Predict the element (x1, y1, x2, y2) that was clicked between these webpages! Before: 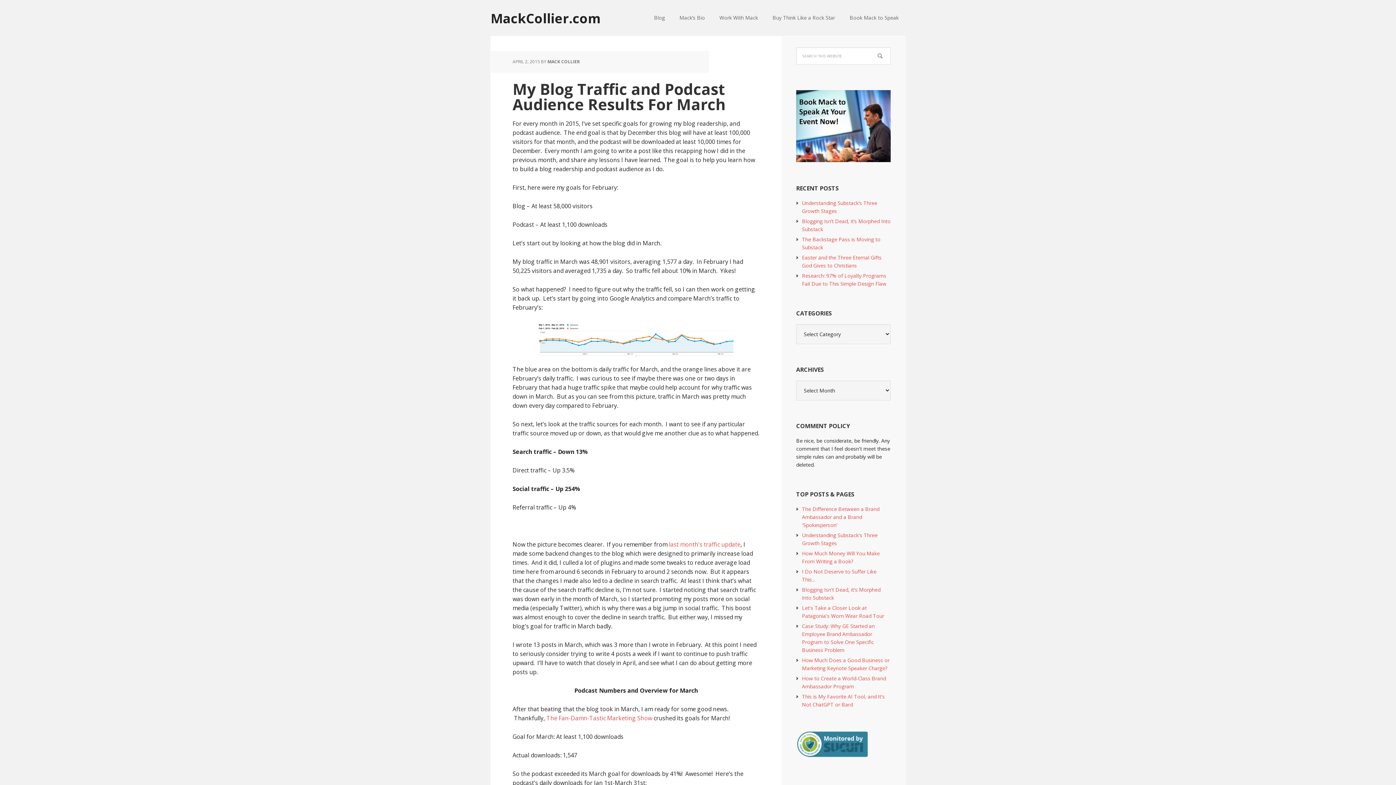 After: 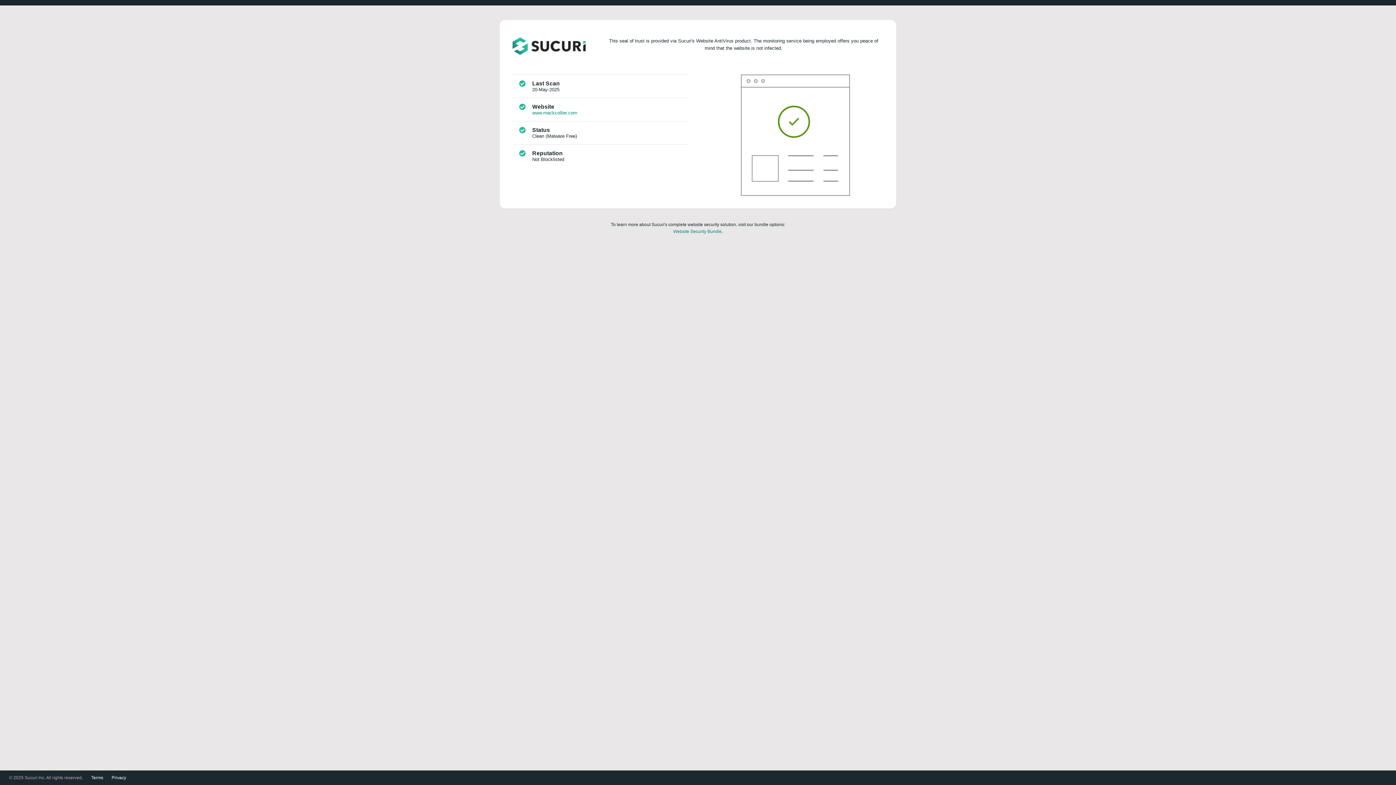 Action: bbox: (796, 751, 869, 758)